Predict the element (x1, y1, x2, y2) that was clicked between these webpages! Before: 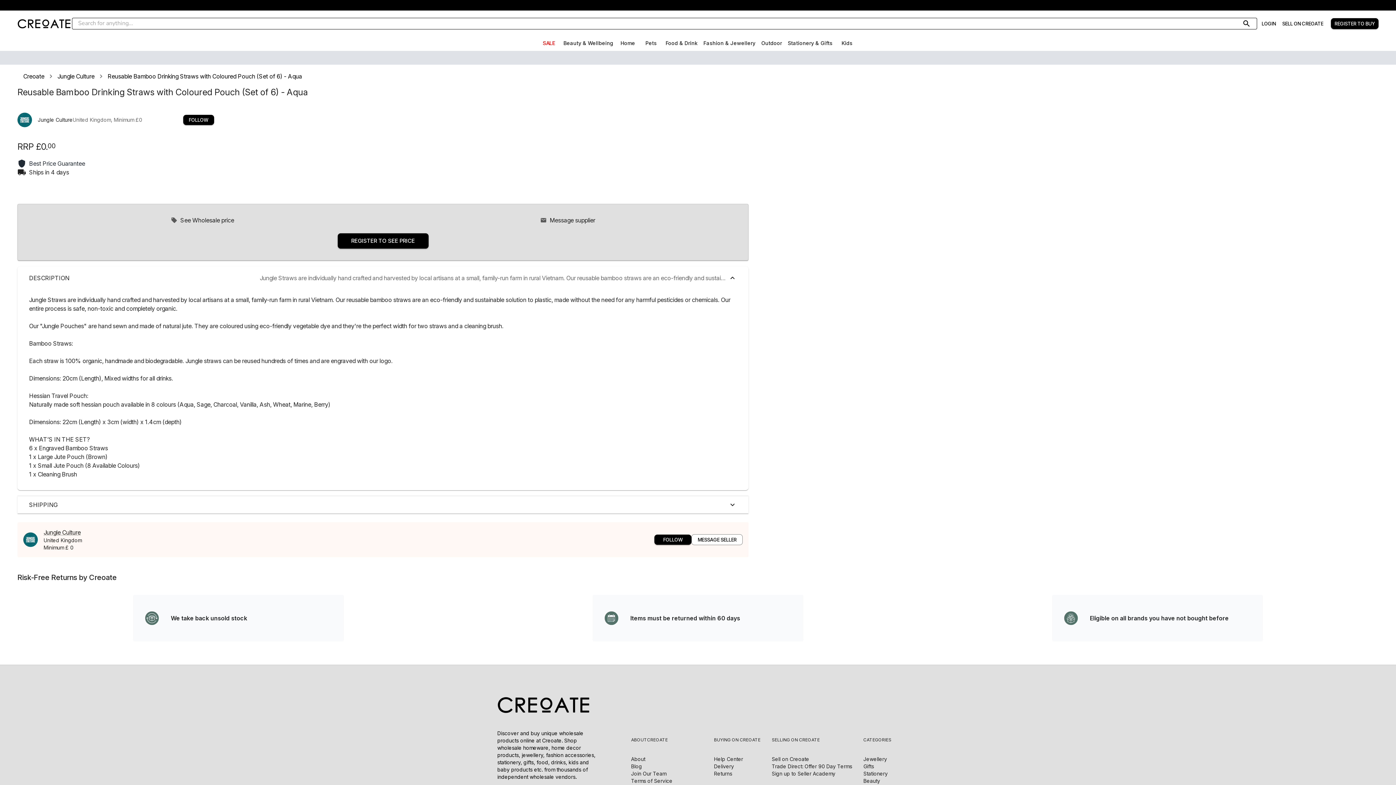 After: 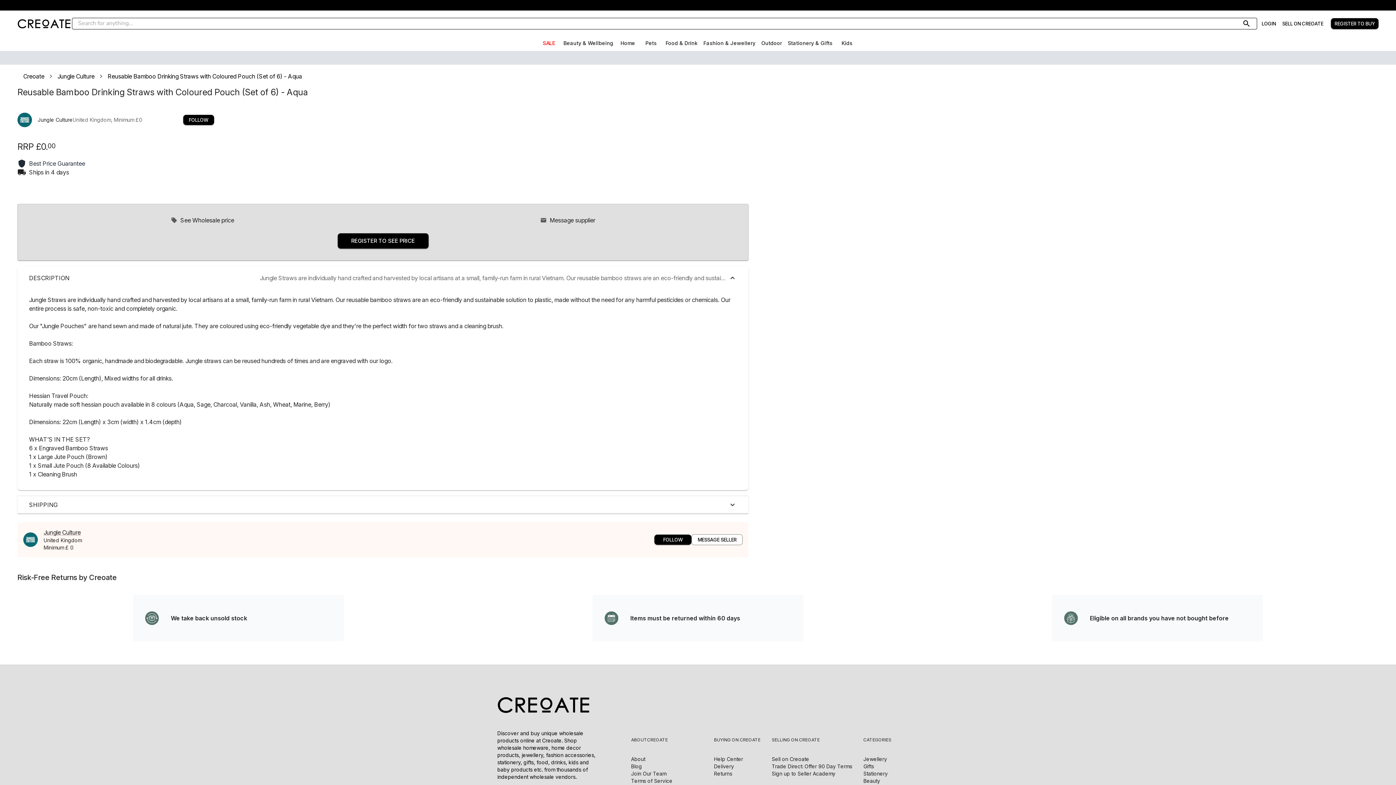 Action: bbox: (714, 756, 760, 763) label: Help Center